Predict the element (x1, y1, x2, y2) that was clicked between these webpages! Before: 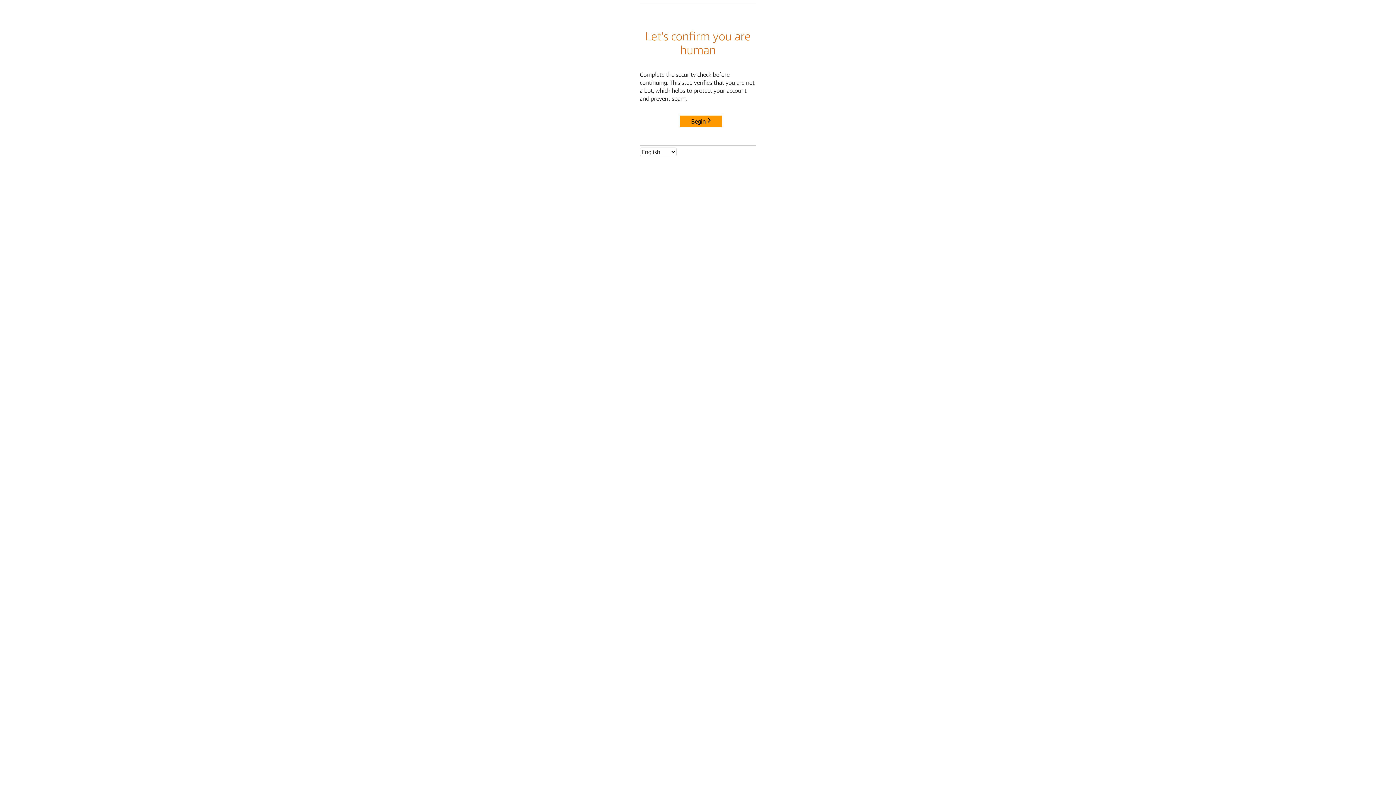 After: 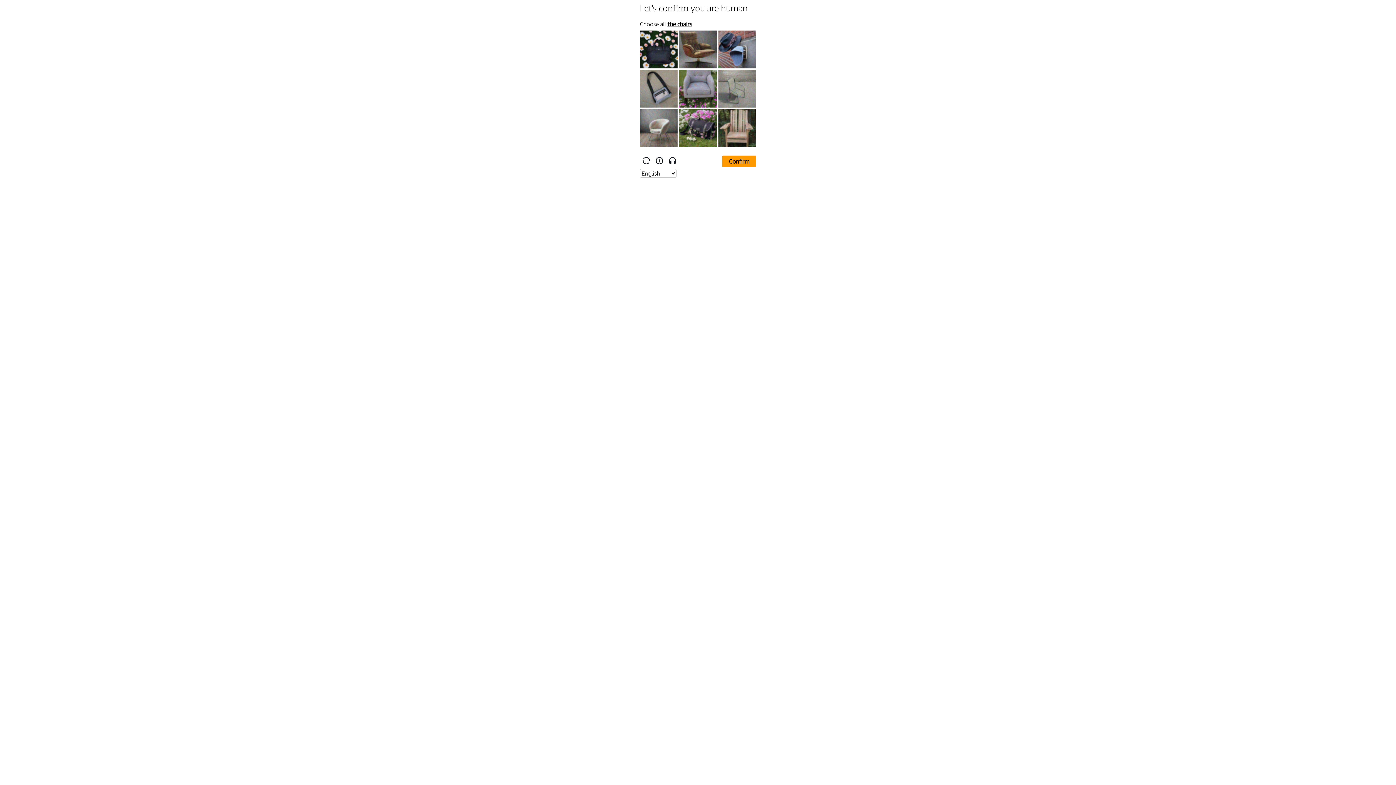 Action: bbox: (680, 115, 722, 127) label: Begin